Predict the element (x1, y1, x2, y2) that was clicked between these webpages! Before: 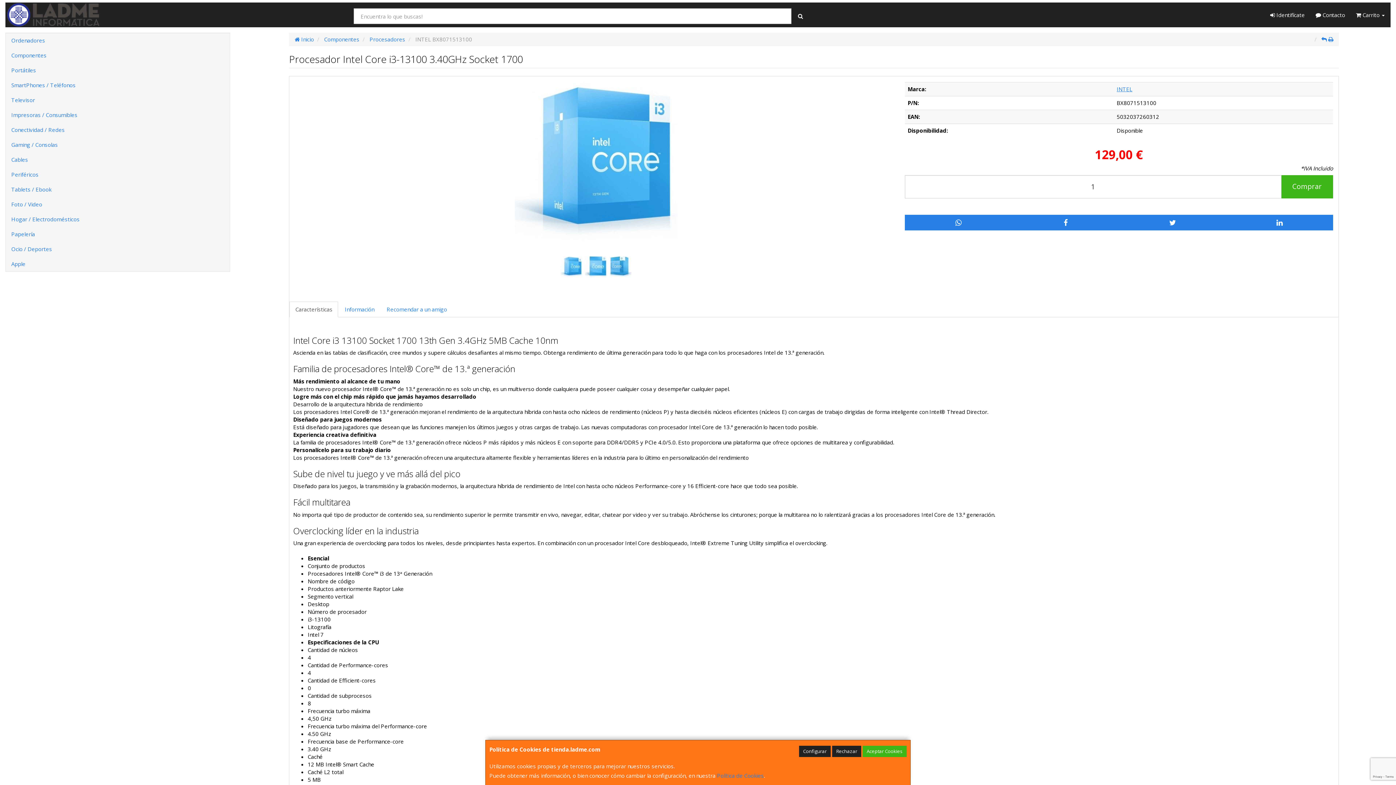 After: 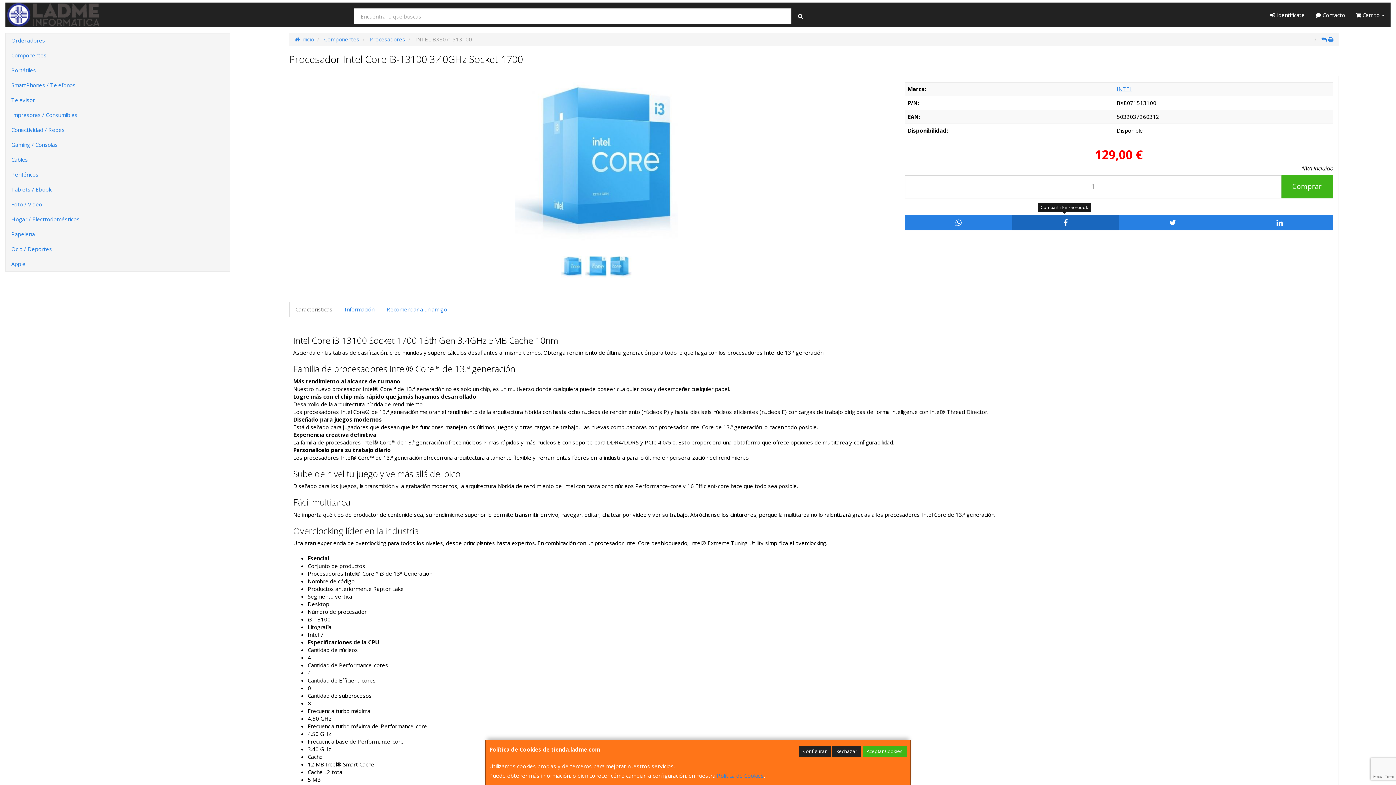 Action: bbox: (1012, 214, 1119, 230)